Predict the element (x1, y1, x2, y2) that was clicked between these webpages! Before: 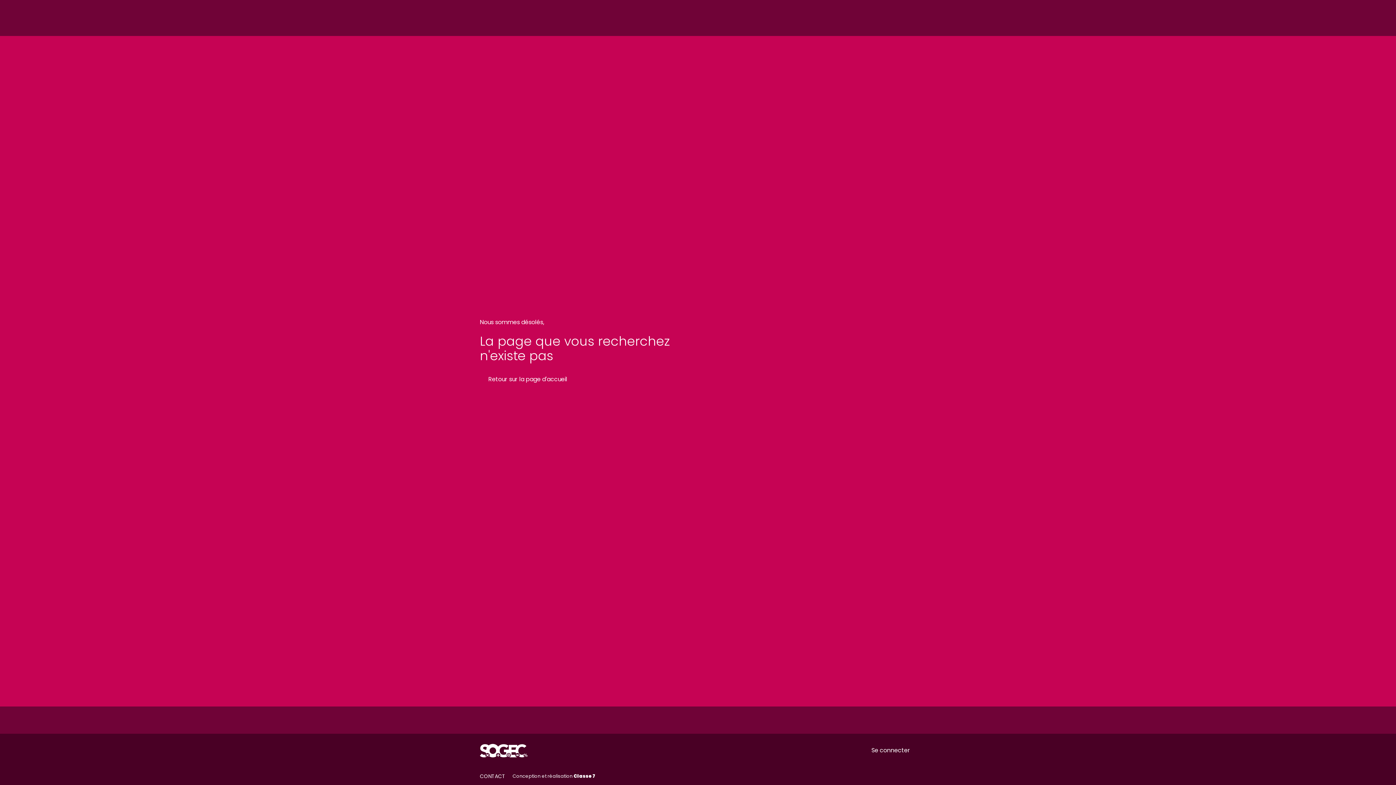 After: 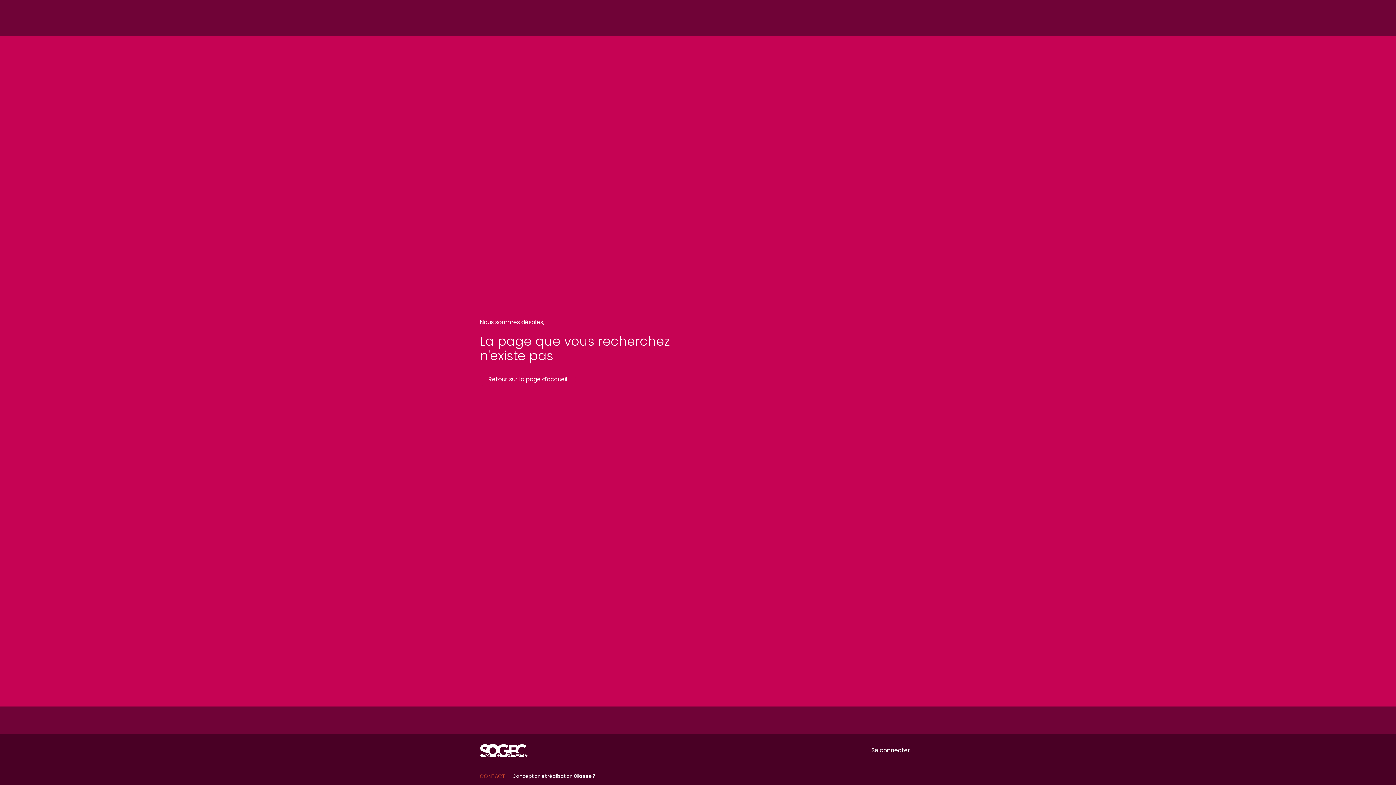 Action: label: CONTACT bbox: (480, 773, 505, 779)